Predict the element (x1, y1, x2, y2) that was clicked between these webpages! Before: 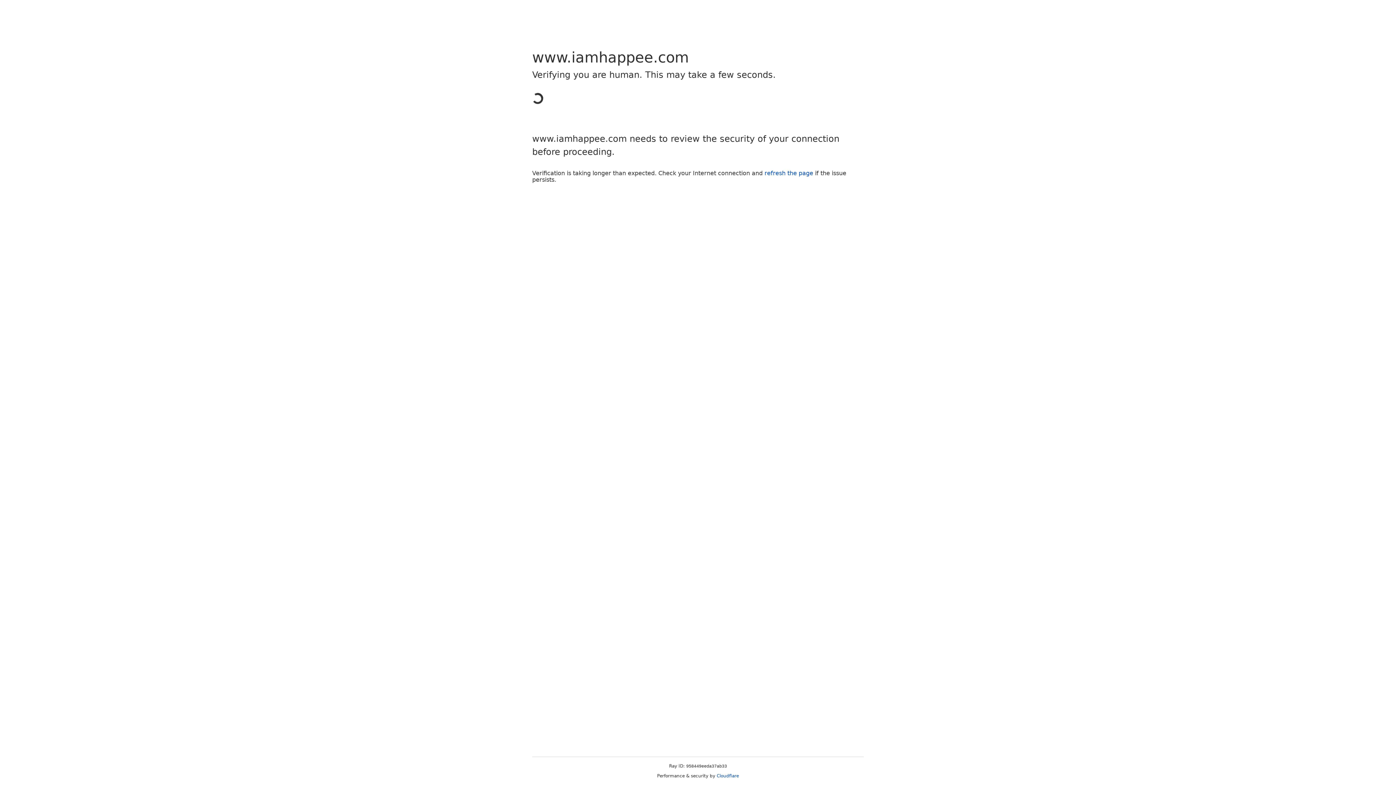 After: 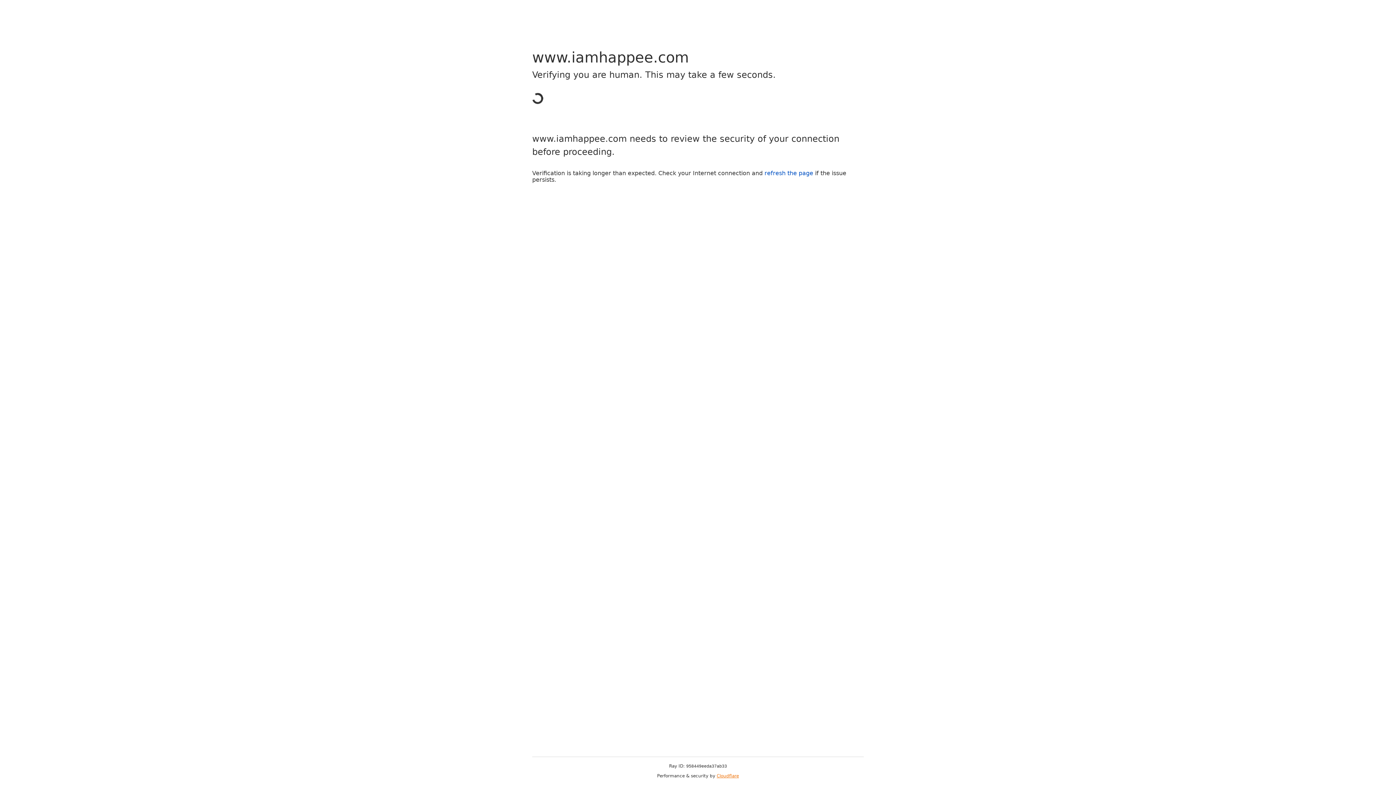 Action: bbox: (716, 773, 739, 778) label: Cloudflare